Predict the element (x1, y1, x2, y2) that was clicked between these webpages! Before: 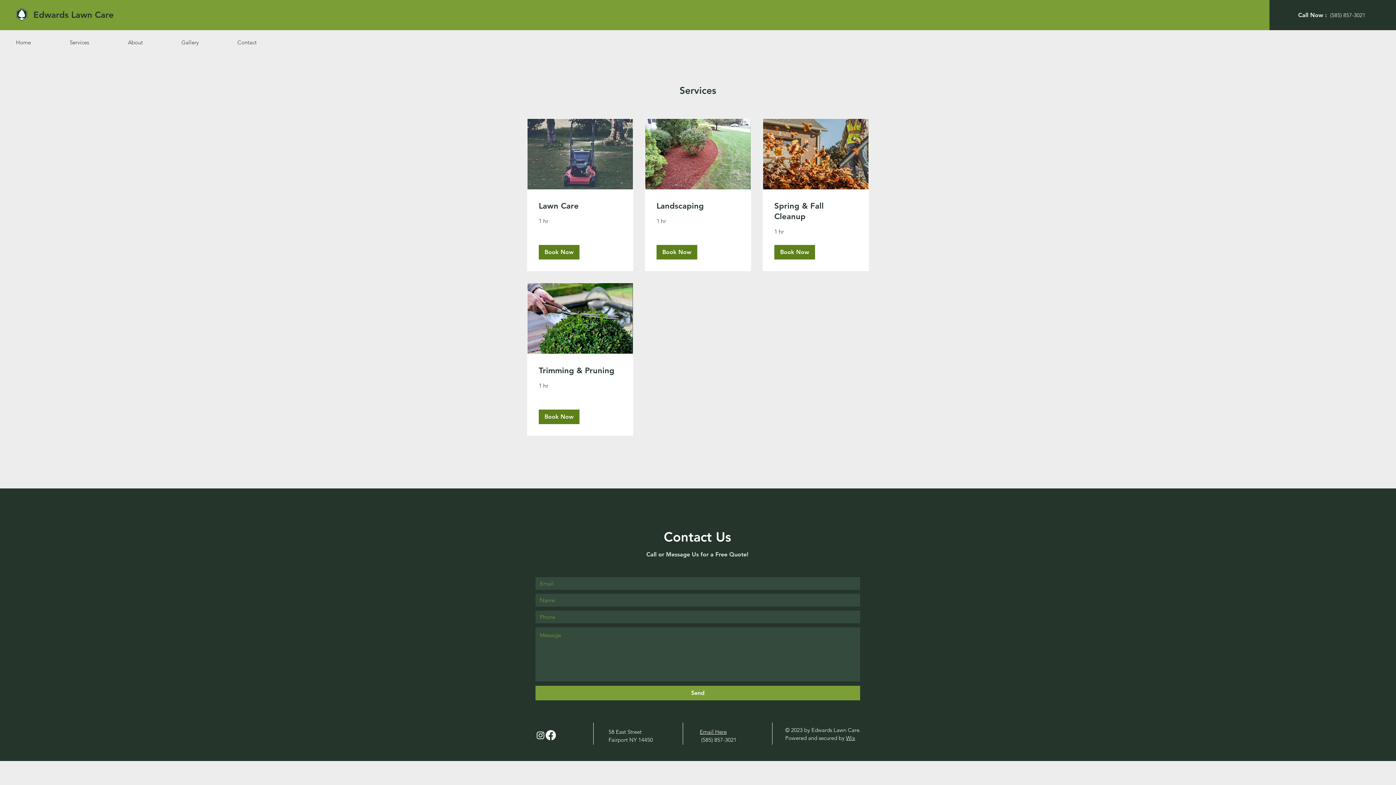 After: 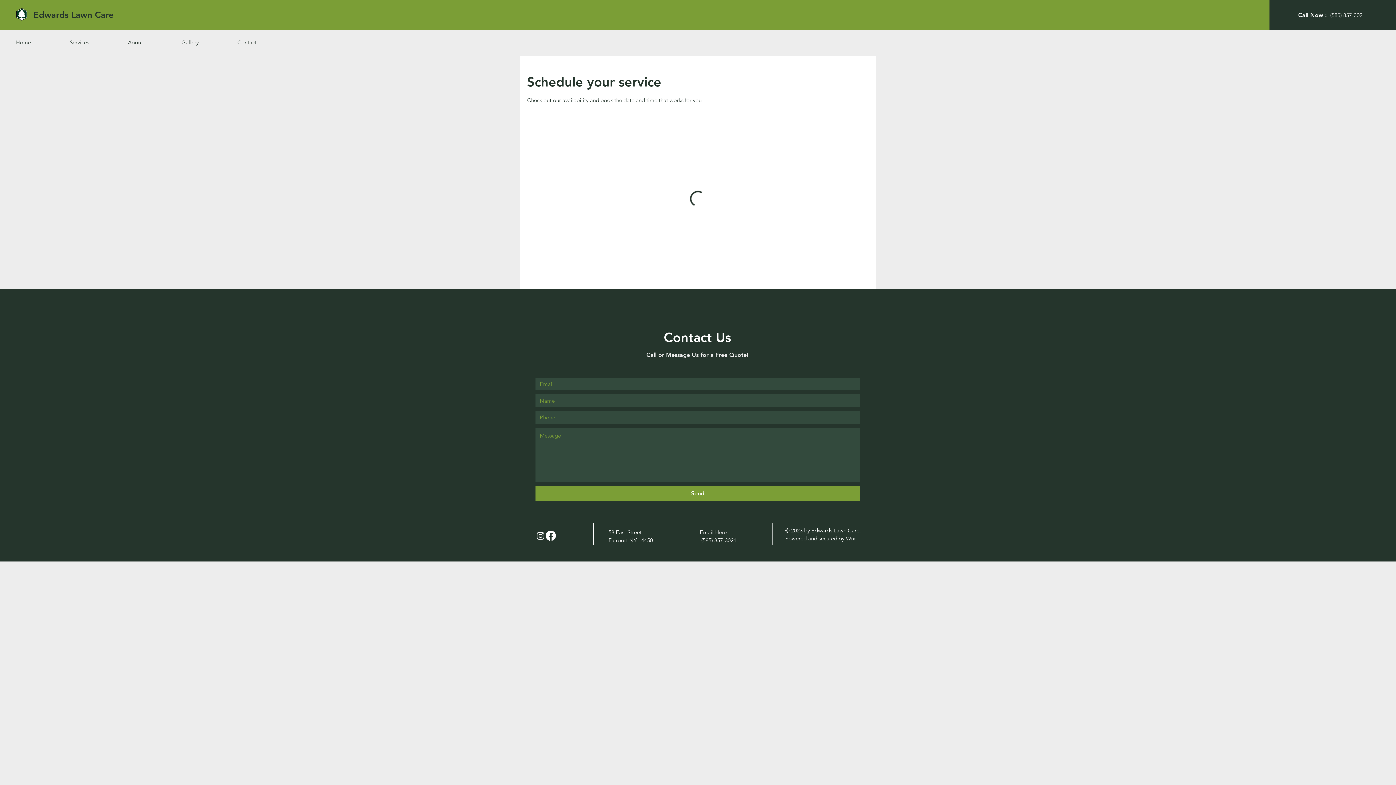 Action: label: Book Now  bbox: (774, 245, 815, 259)